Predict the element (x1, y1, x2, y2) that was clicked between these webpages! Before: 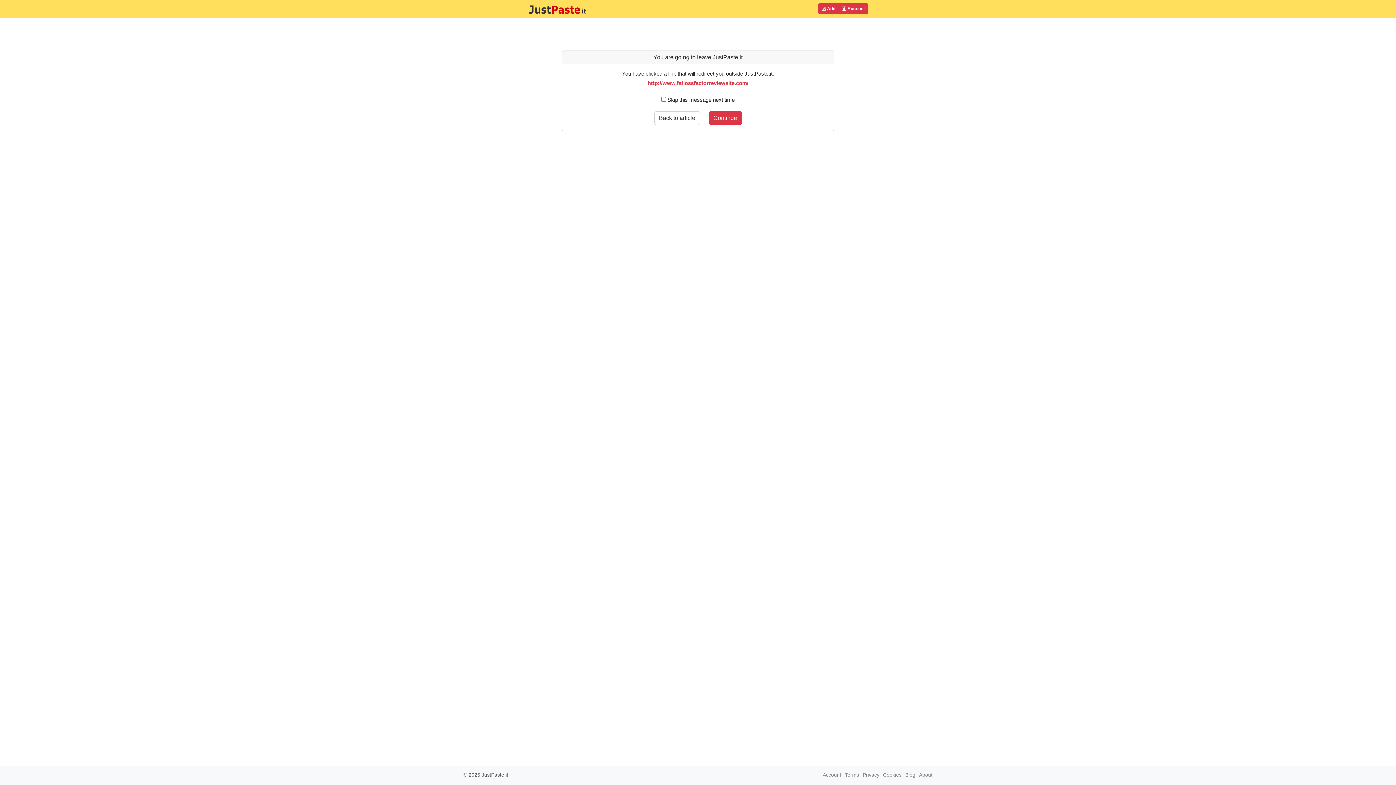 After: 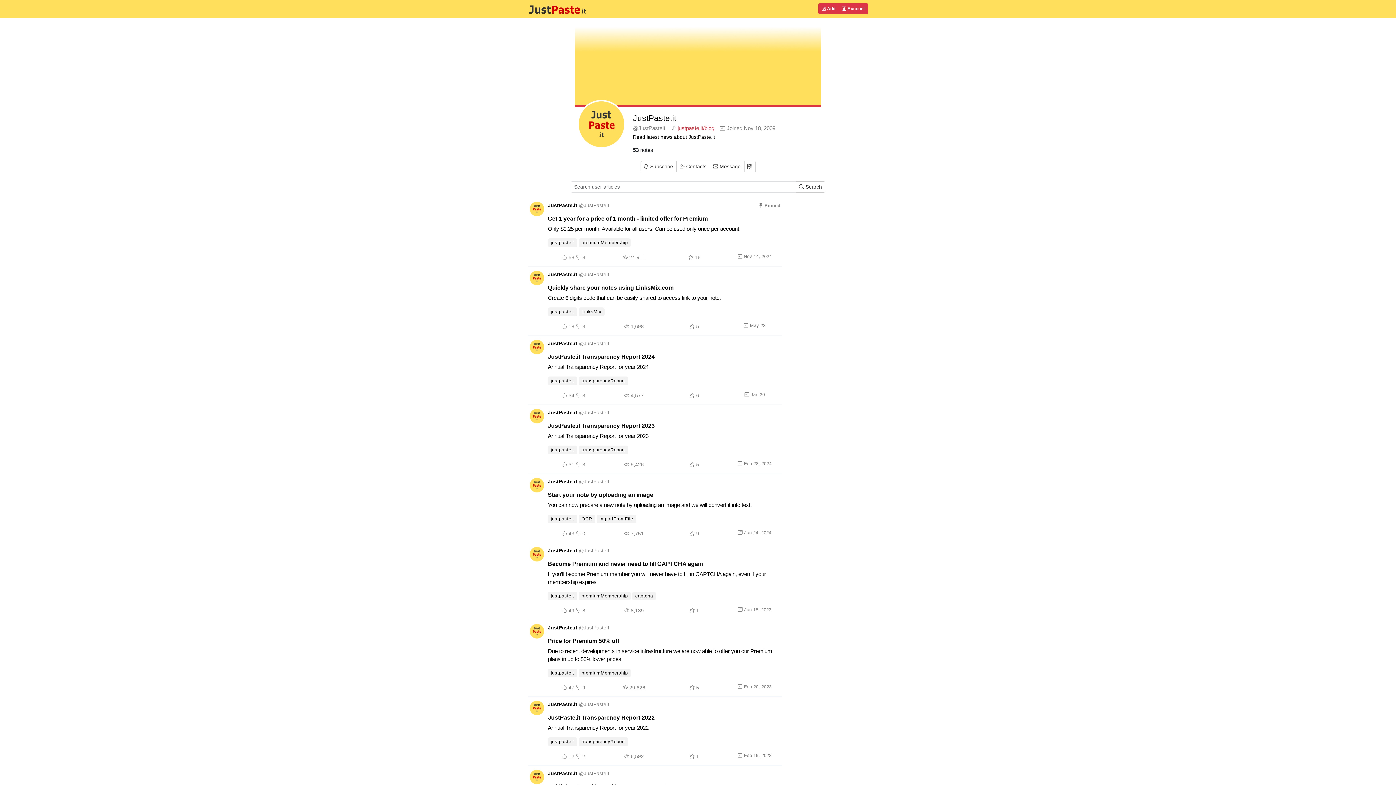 Action: label: Blog bbox: (905, 772, 915, 778)